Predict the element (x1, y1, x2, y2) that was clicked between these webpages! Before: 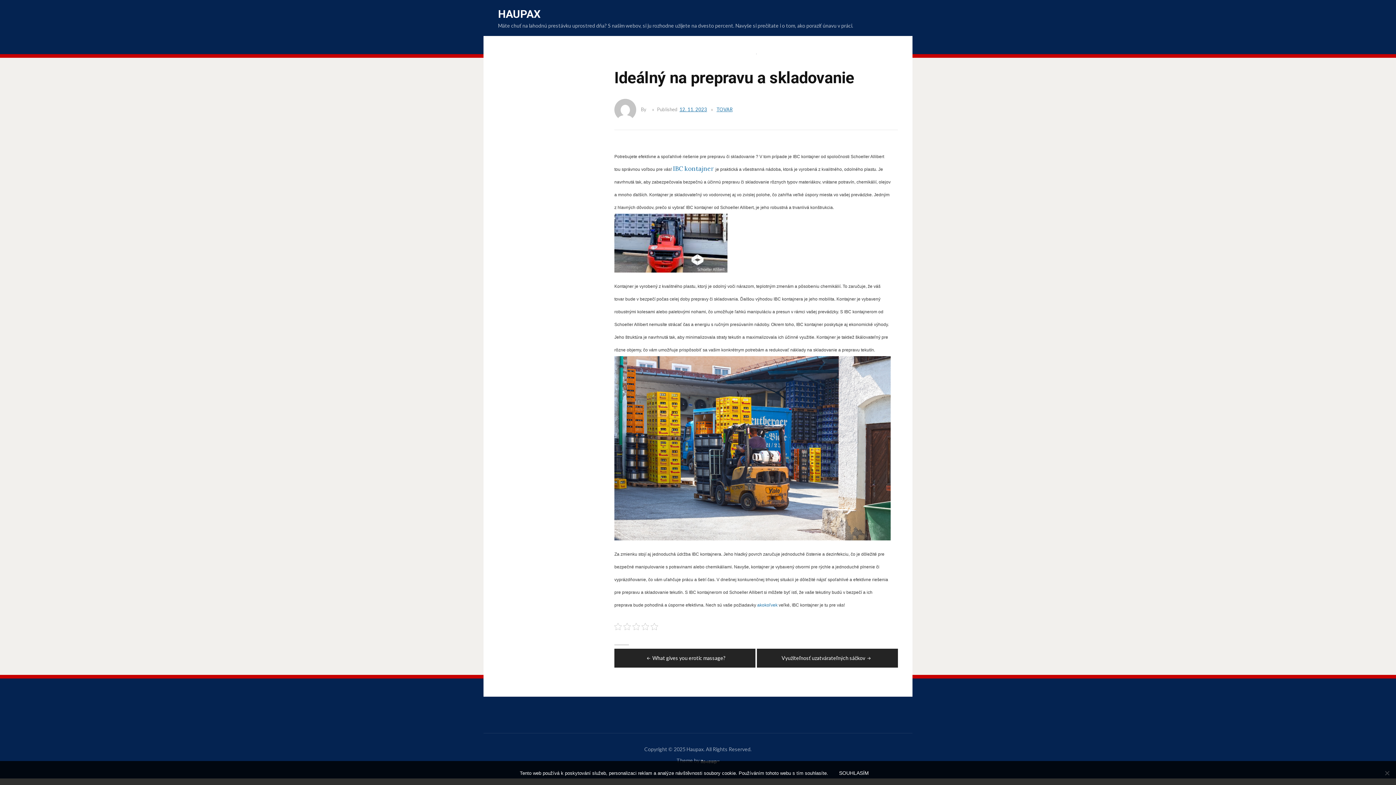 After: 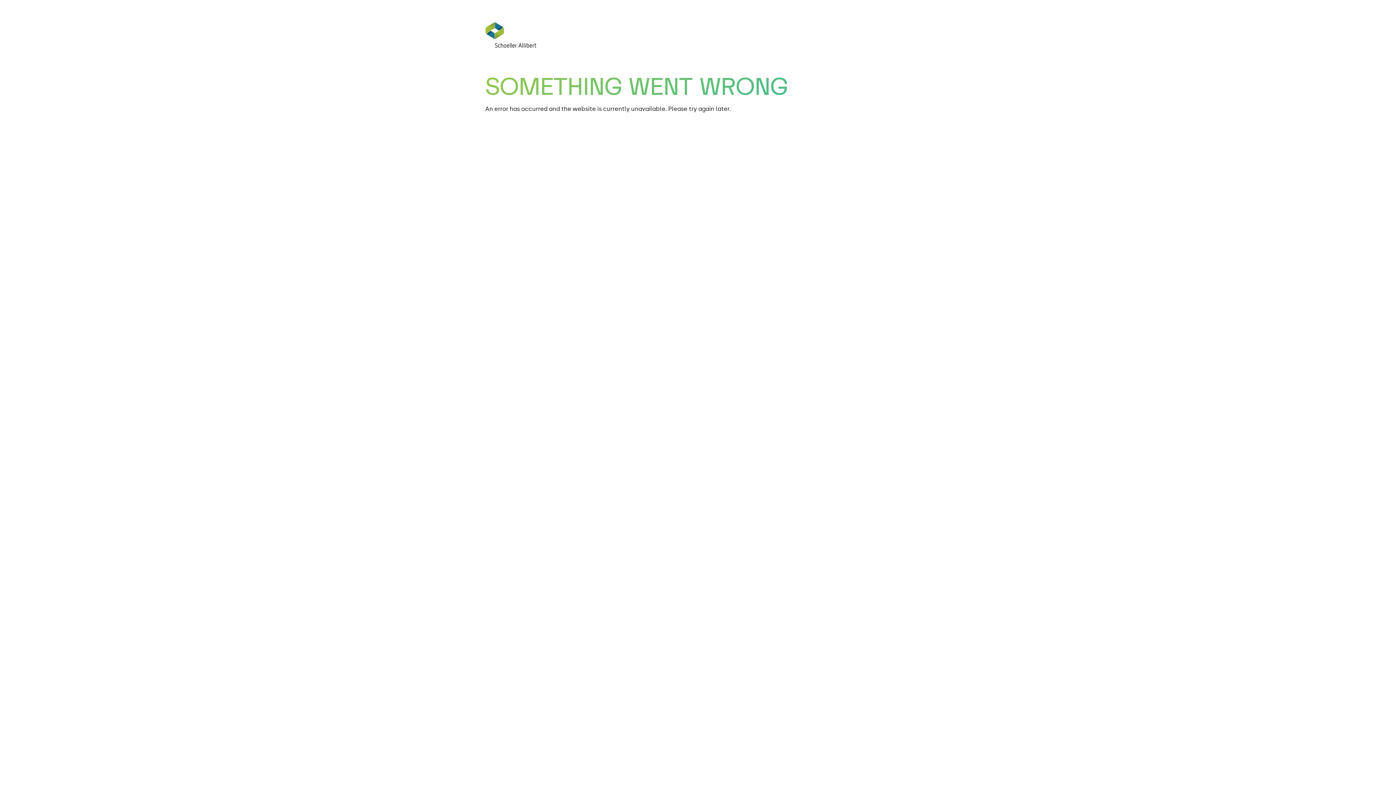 Action: bbox: (673, 164, 715, 172) label: IBC kontajner 